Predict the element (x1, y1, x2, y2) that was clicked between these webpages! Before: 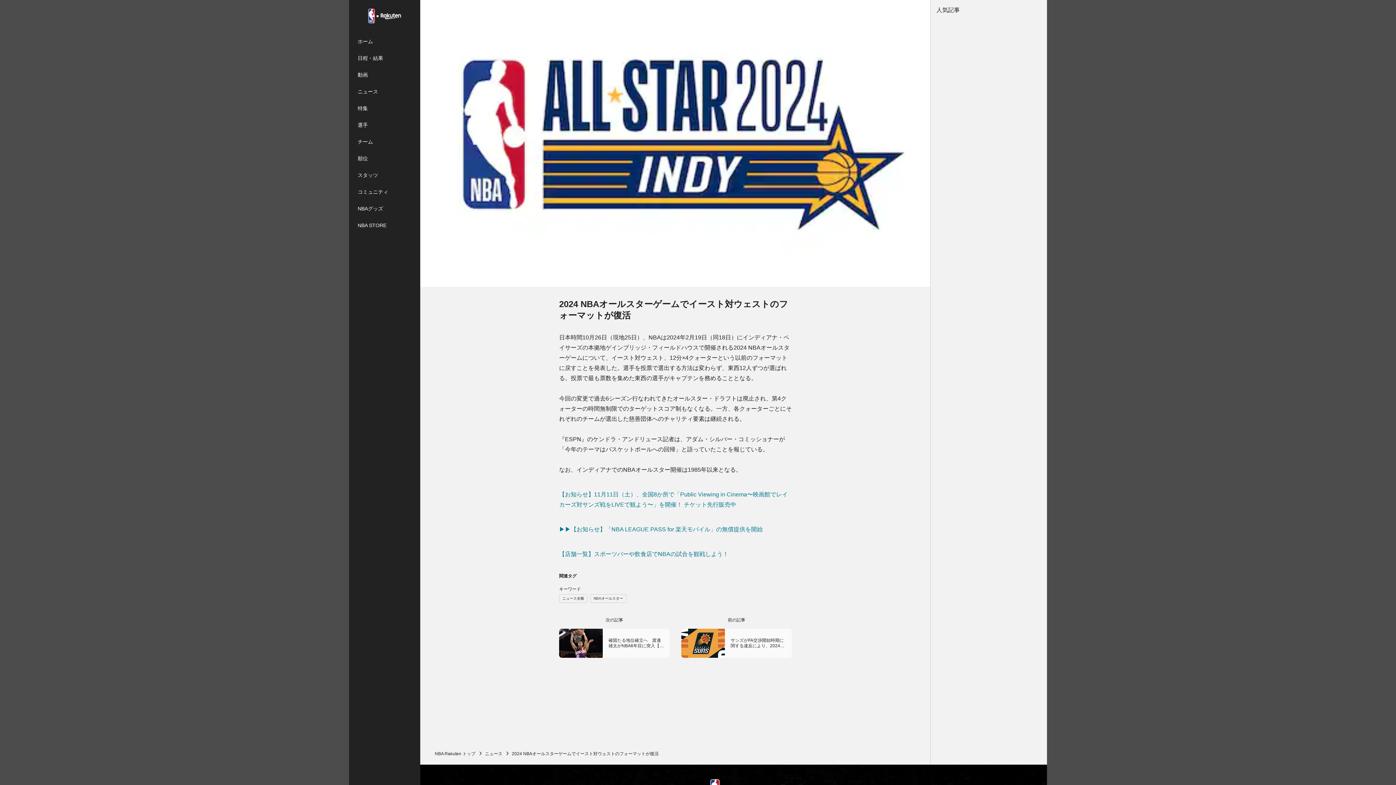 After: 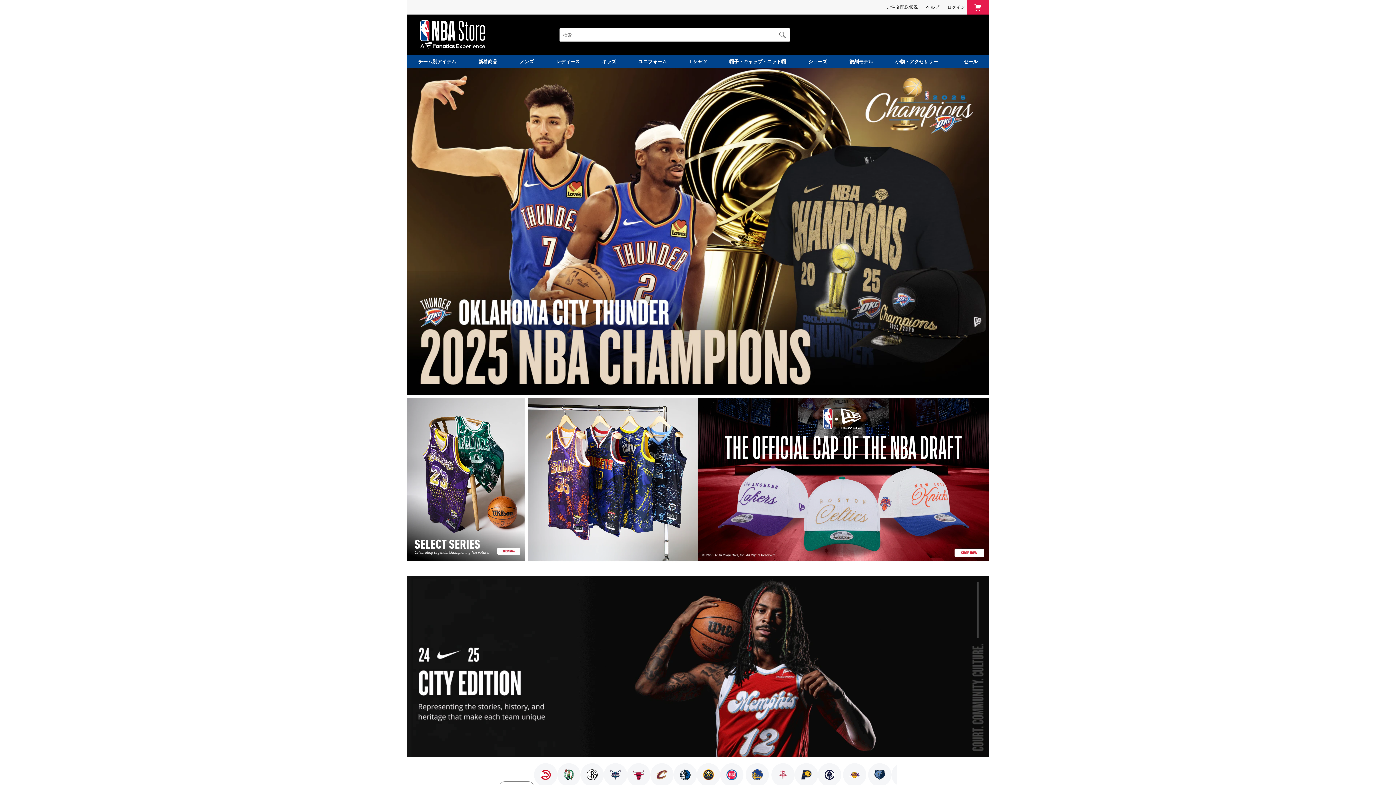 Action: label: NBA STORE bbox: (349, 217, 420, 233)